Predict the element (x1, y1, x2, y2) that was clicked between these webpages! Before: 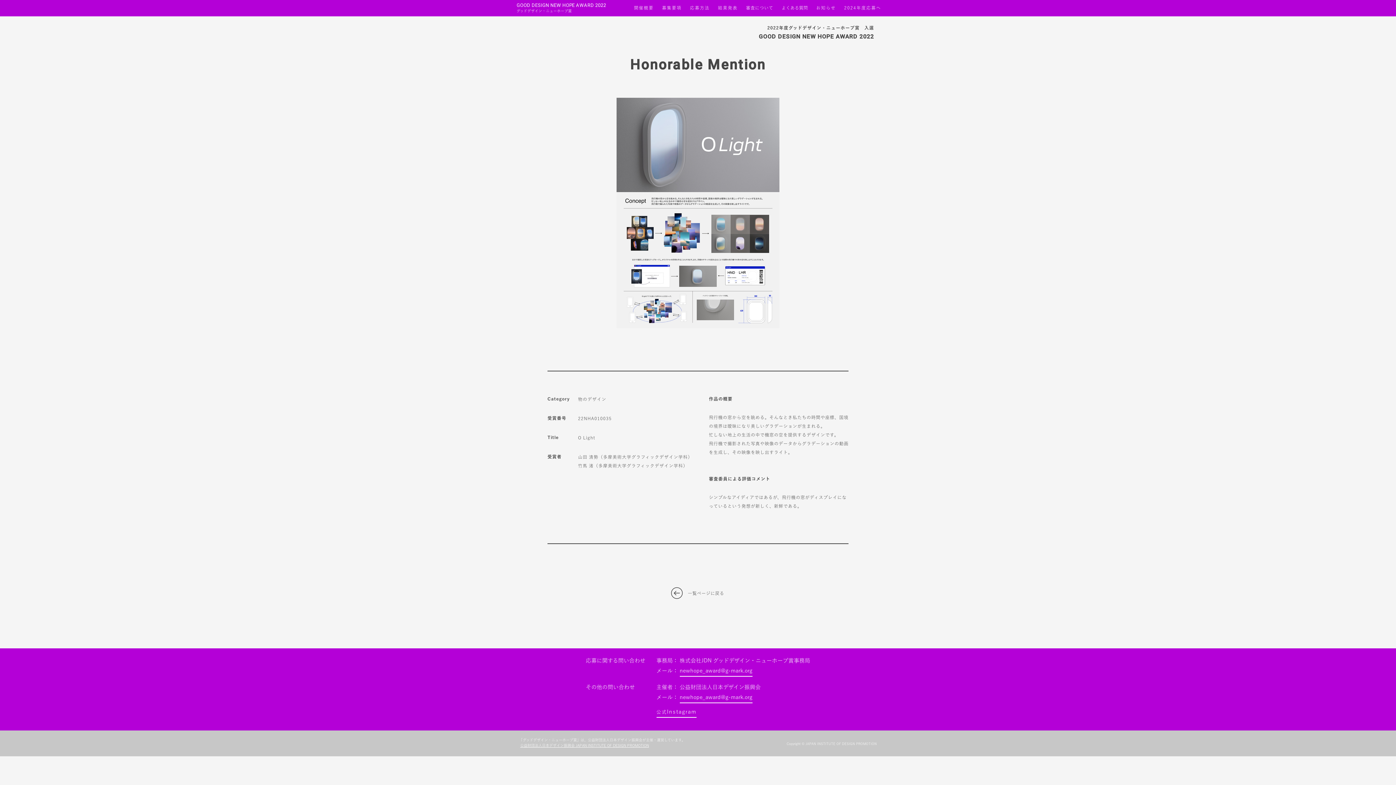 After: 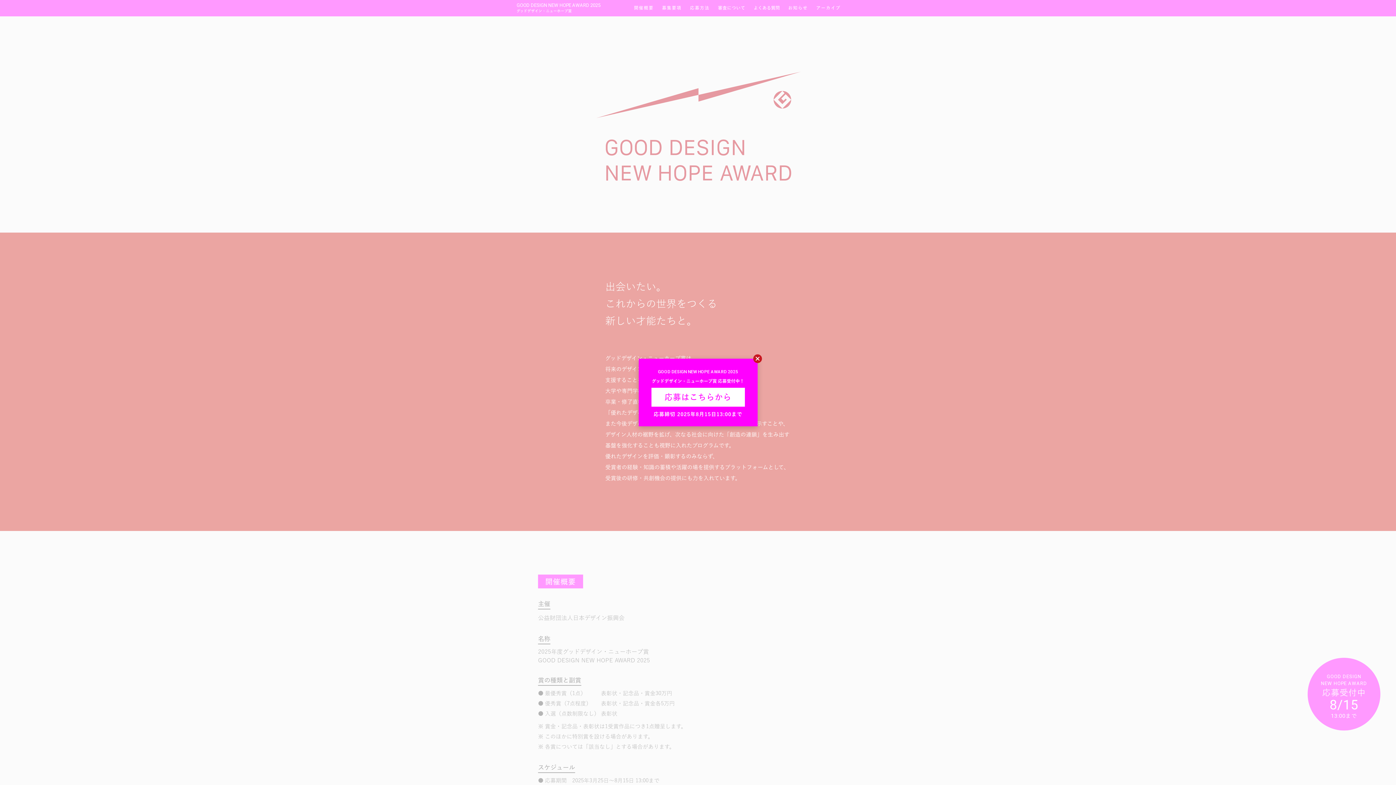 Action: bbox: (844, 0, 881, 16) label: 2024年度応募へ